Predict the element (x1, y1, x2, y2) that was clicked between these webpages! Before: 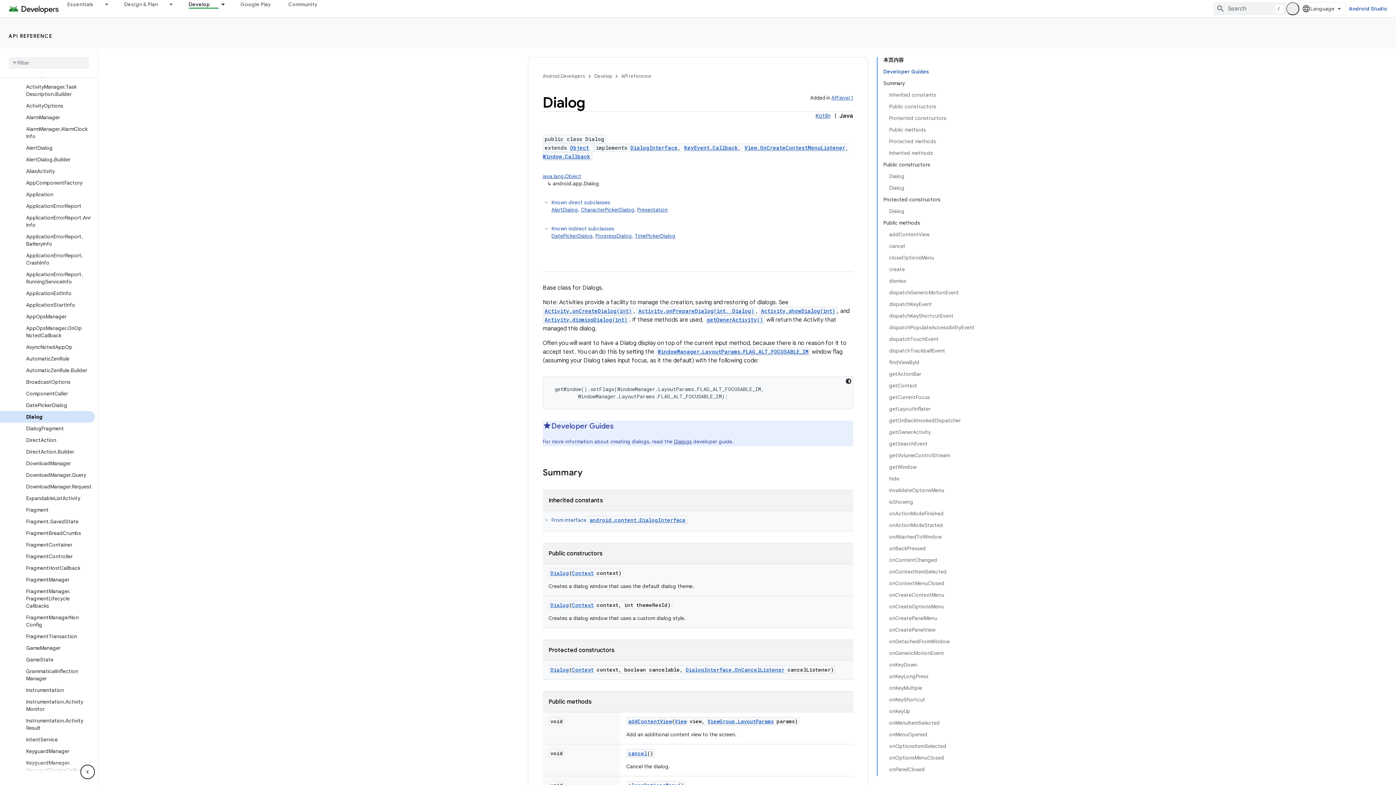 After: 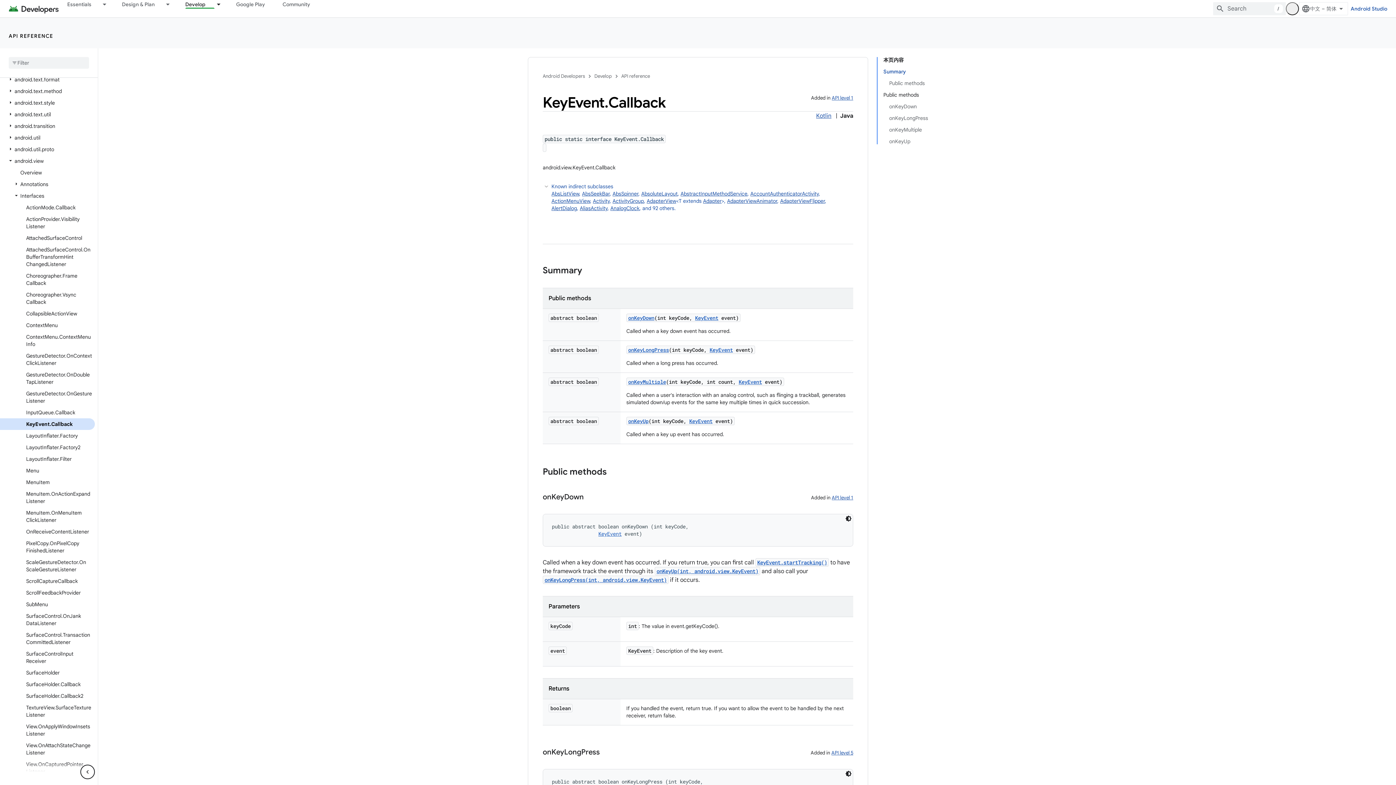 Action: bbox: (684, 144, 738, 151) label: KeyEvent.Callback